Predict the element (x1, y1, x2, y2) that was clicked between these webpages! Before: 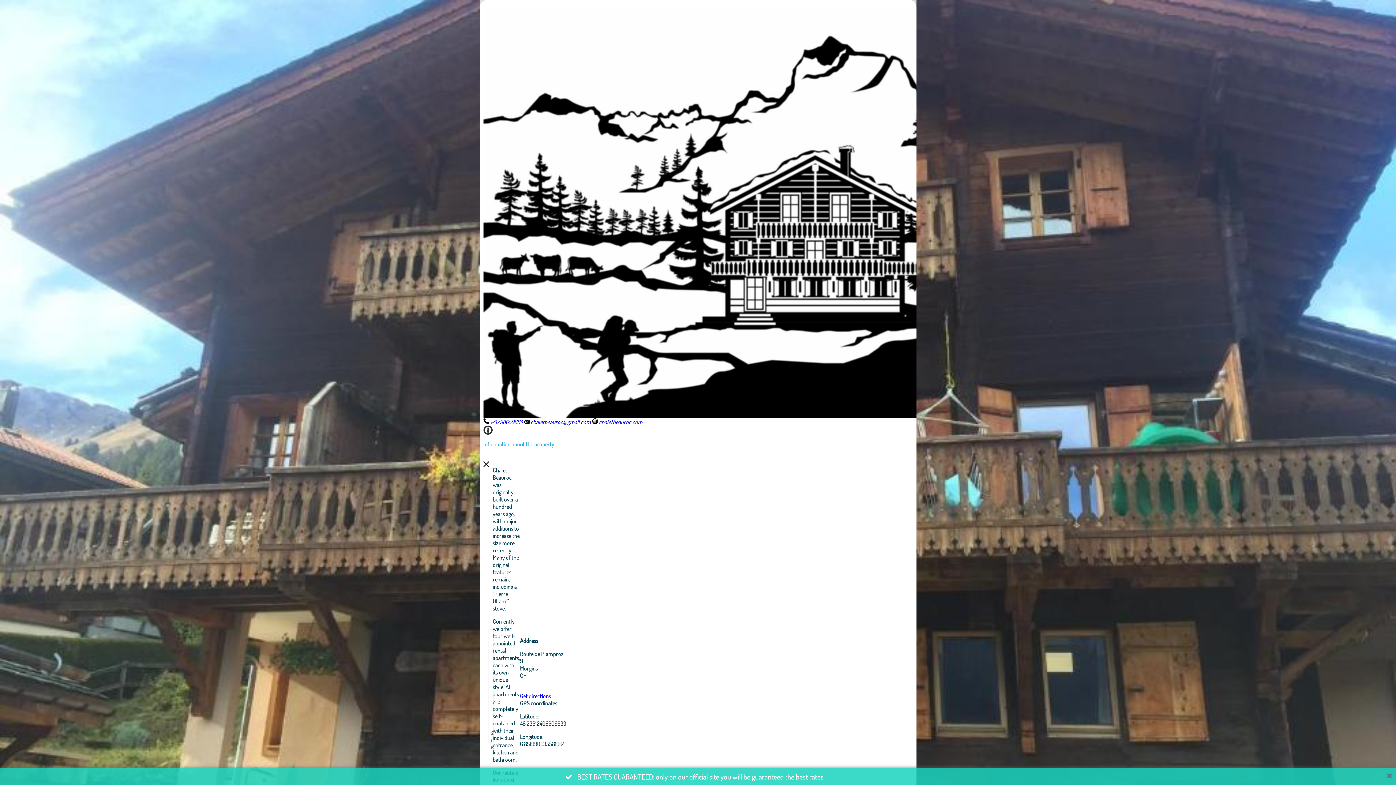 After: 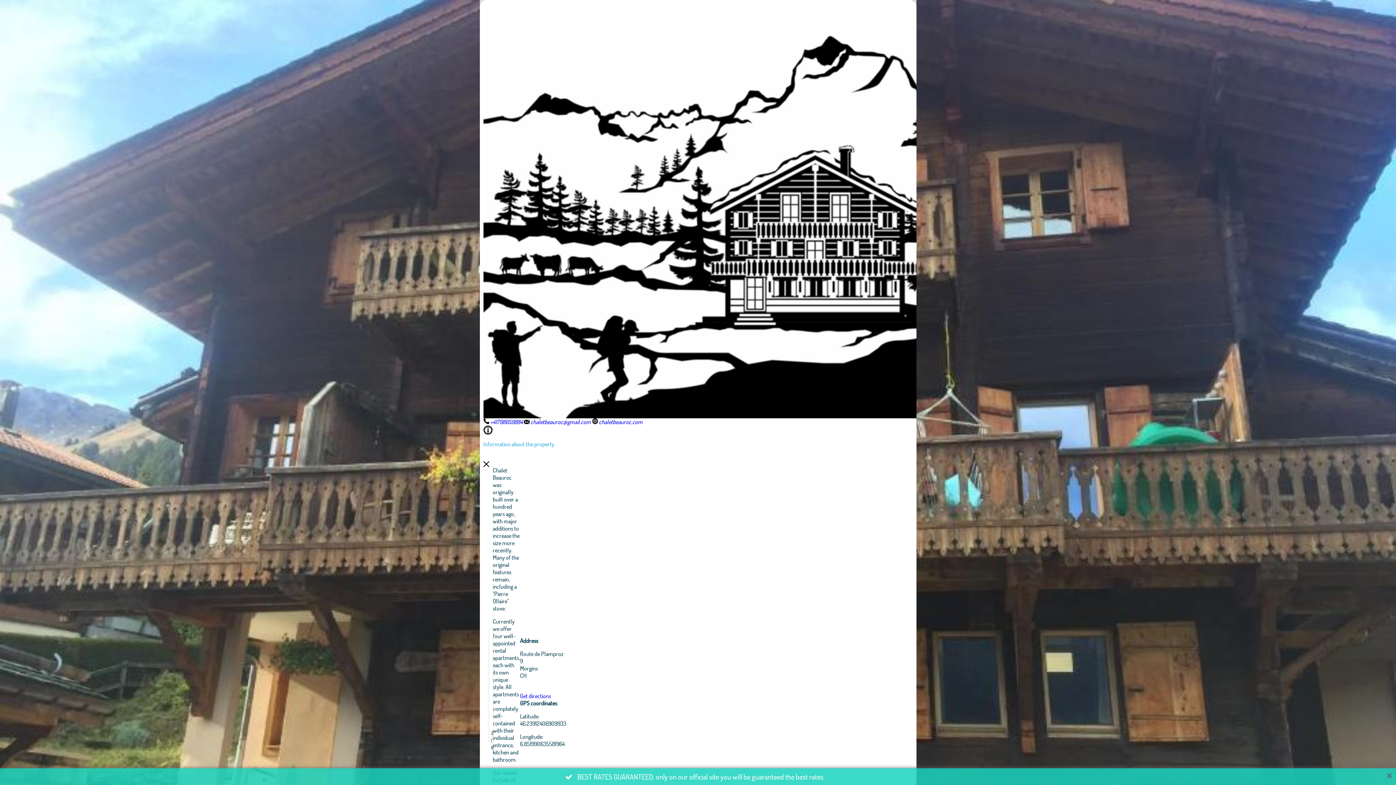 Action: bbox: (494, 680, 506, 692) label: Prev